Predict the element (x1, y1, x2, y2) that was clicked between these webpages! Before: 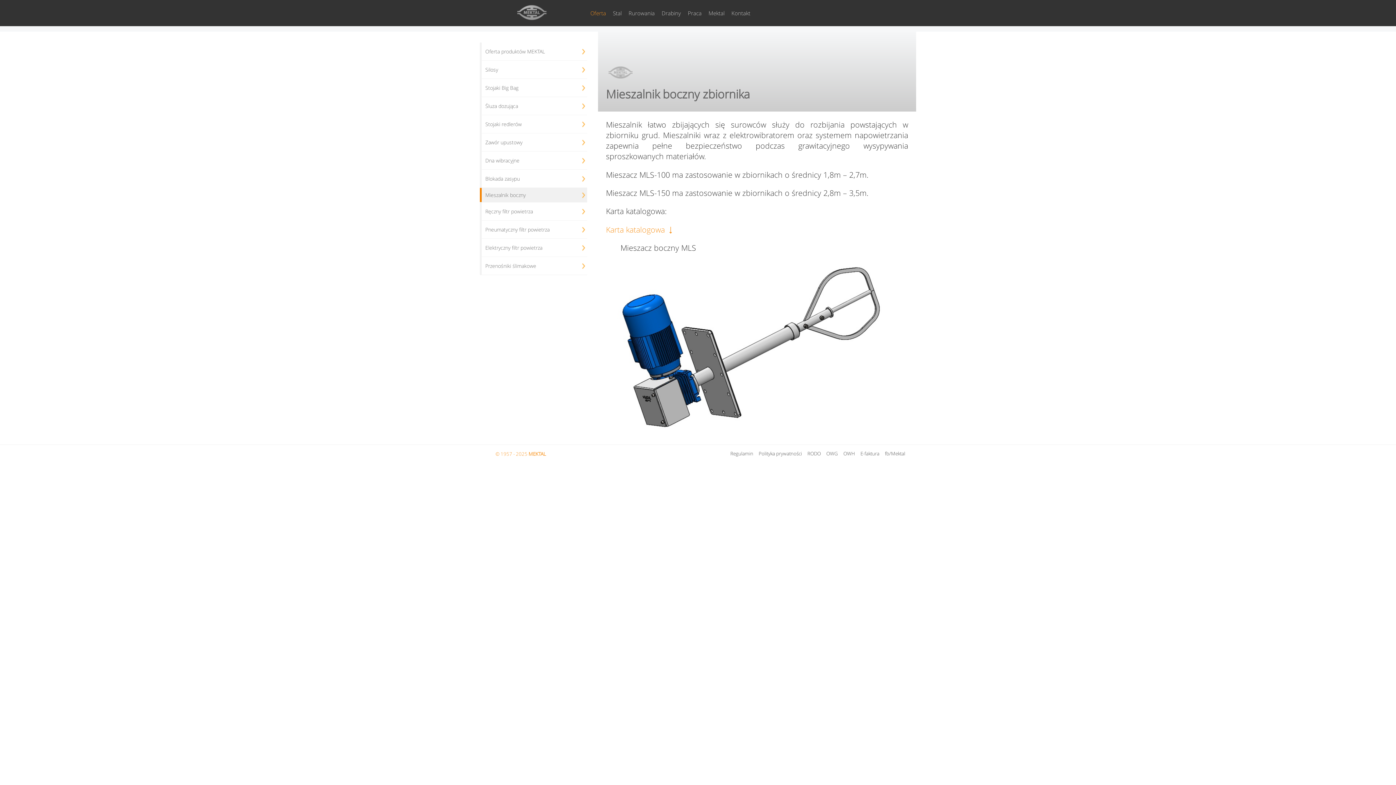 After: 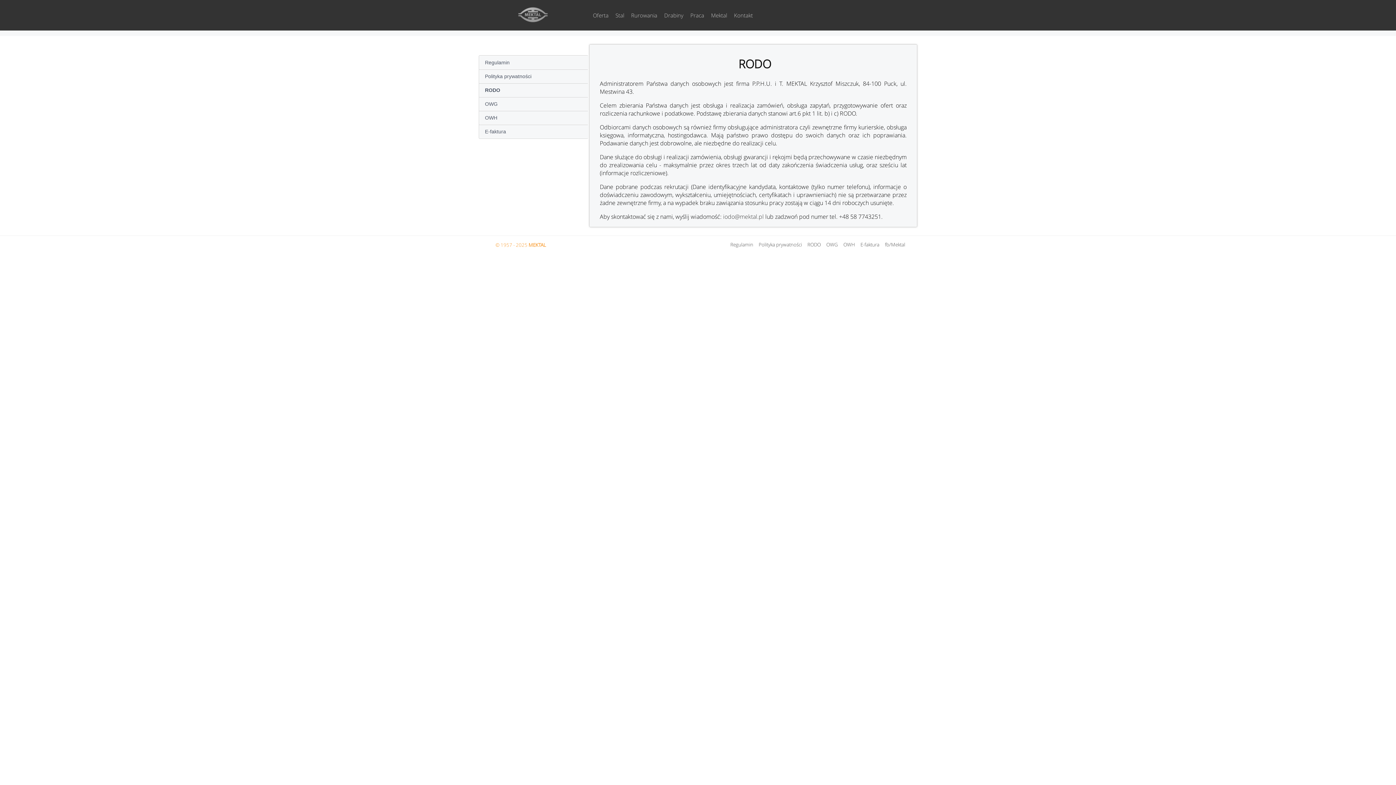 Action: bbox: (807, 450, 821, 457) label: RODO